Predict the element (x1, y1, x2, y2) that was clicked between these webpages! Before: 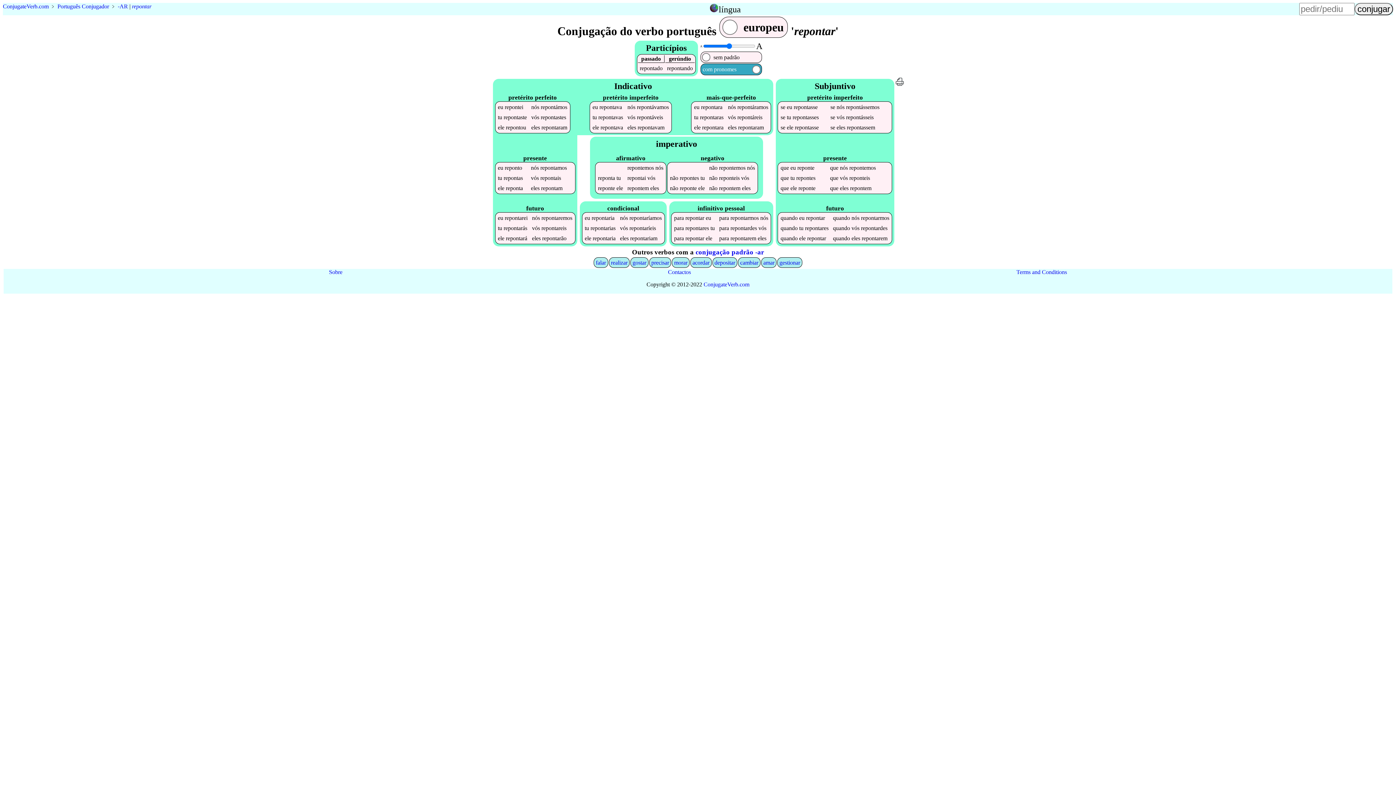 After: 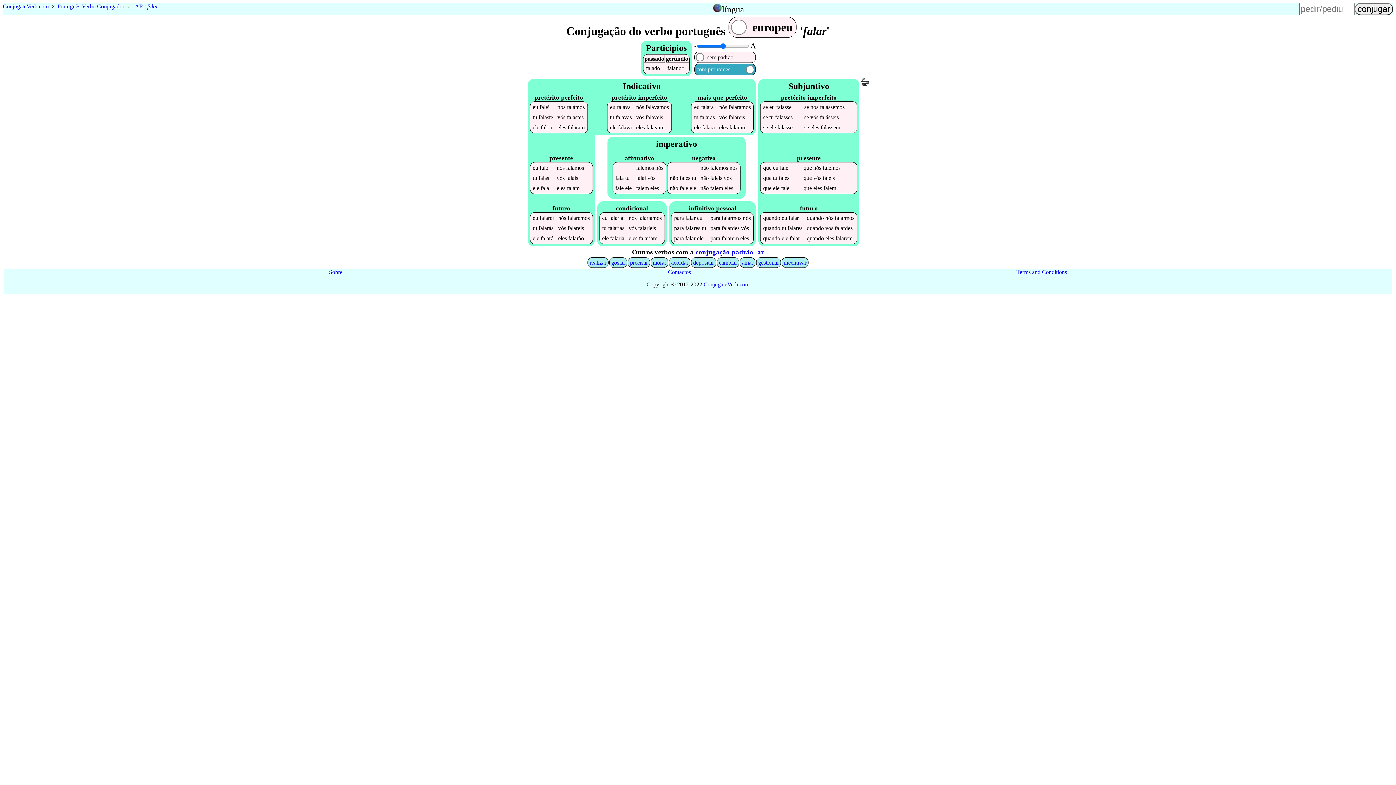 Action: label: falar bbox: (595, 259, 606, 265)